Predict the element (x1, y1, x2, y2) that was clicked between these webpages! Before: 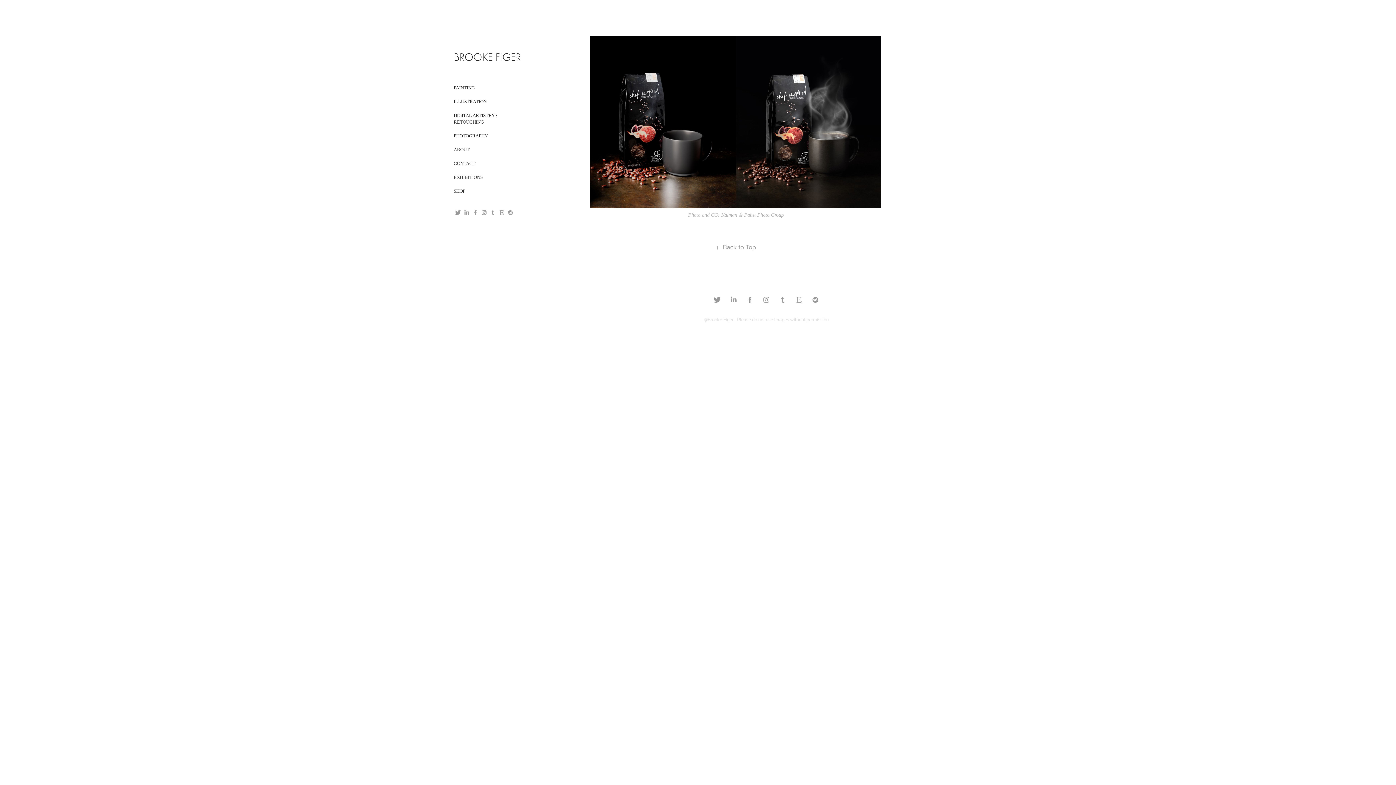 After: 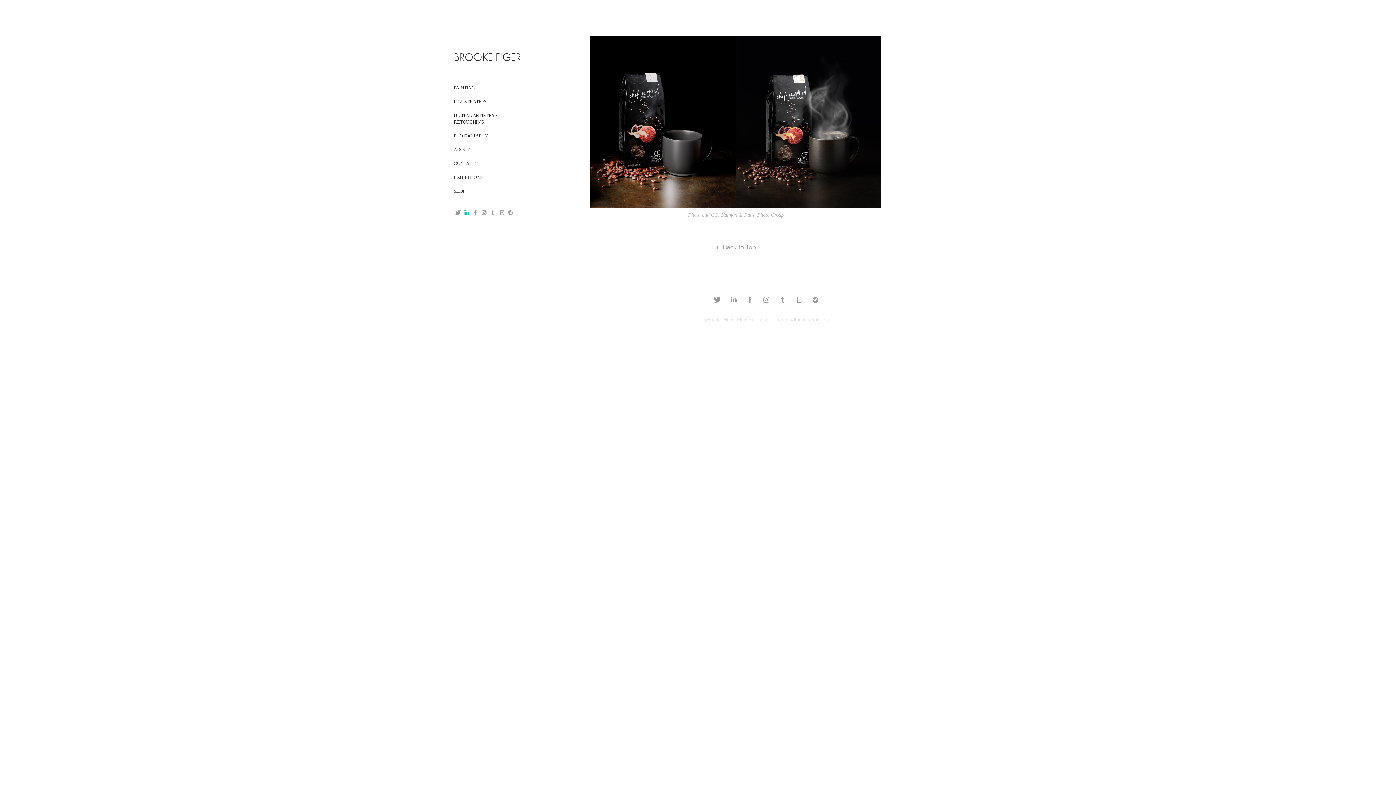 Action: bbox: (462, 208, 471, 217)